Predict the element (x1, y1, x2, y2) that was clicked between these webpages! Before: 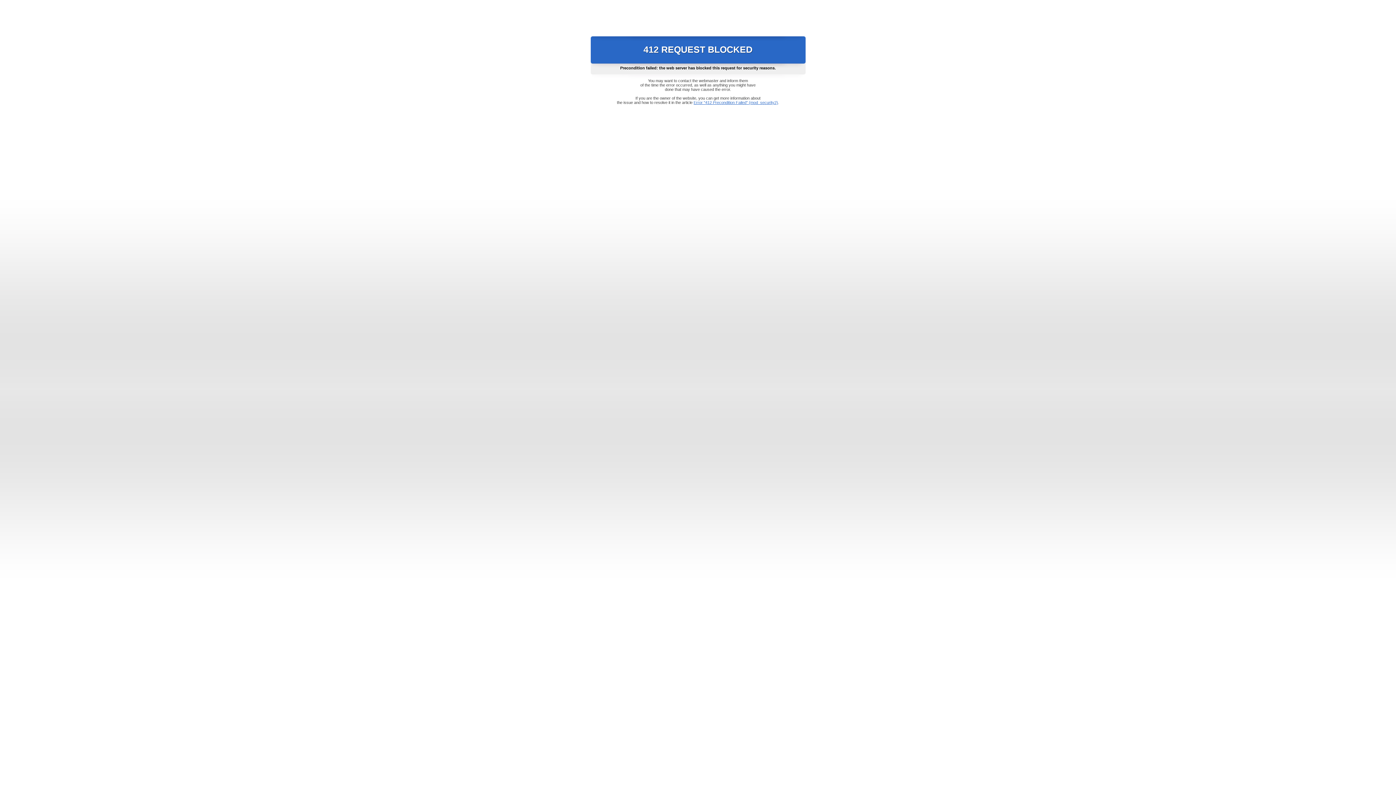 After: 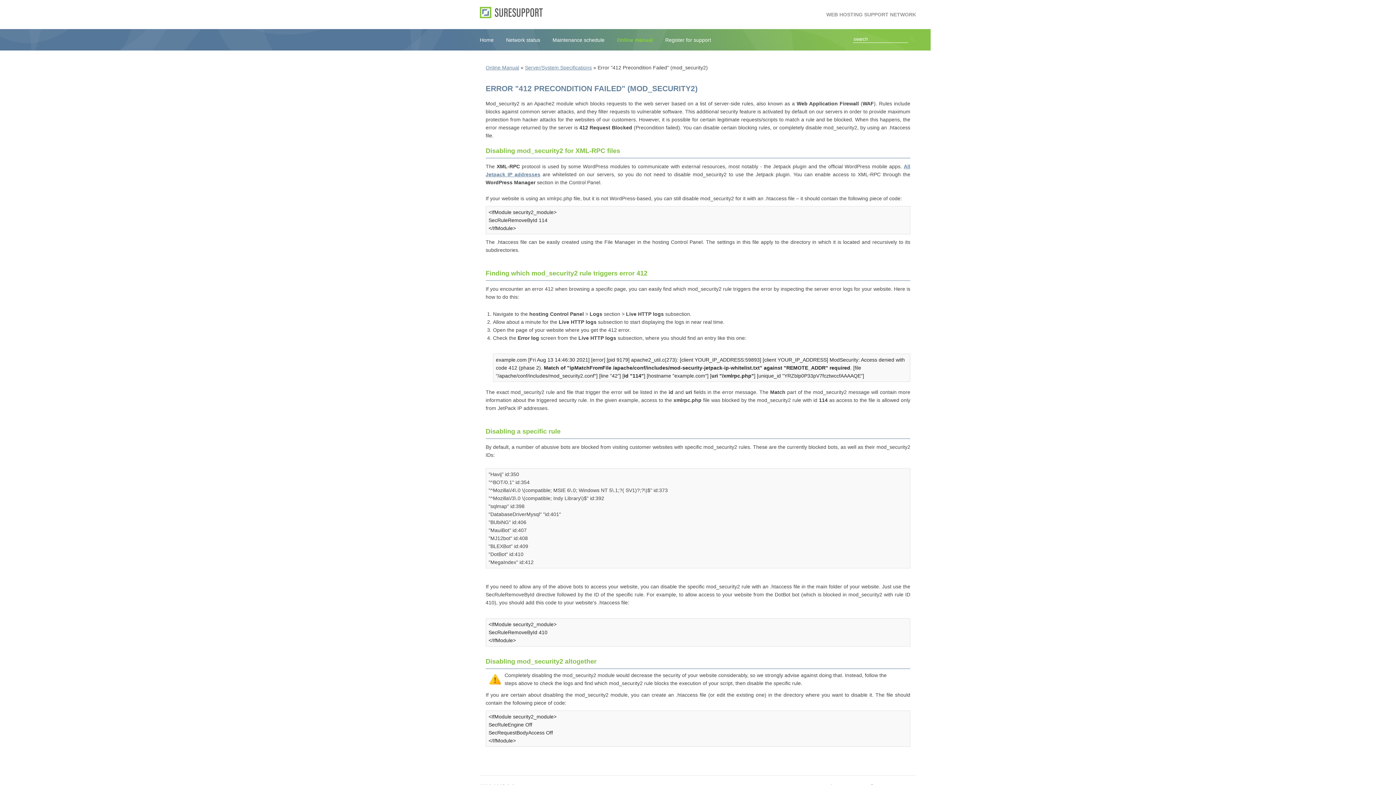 Action: bbox: (693, 100, 778, 104) label: Error "412 Precondition Failed" (mod_security2)